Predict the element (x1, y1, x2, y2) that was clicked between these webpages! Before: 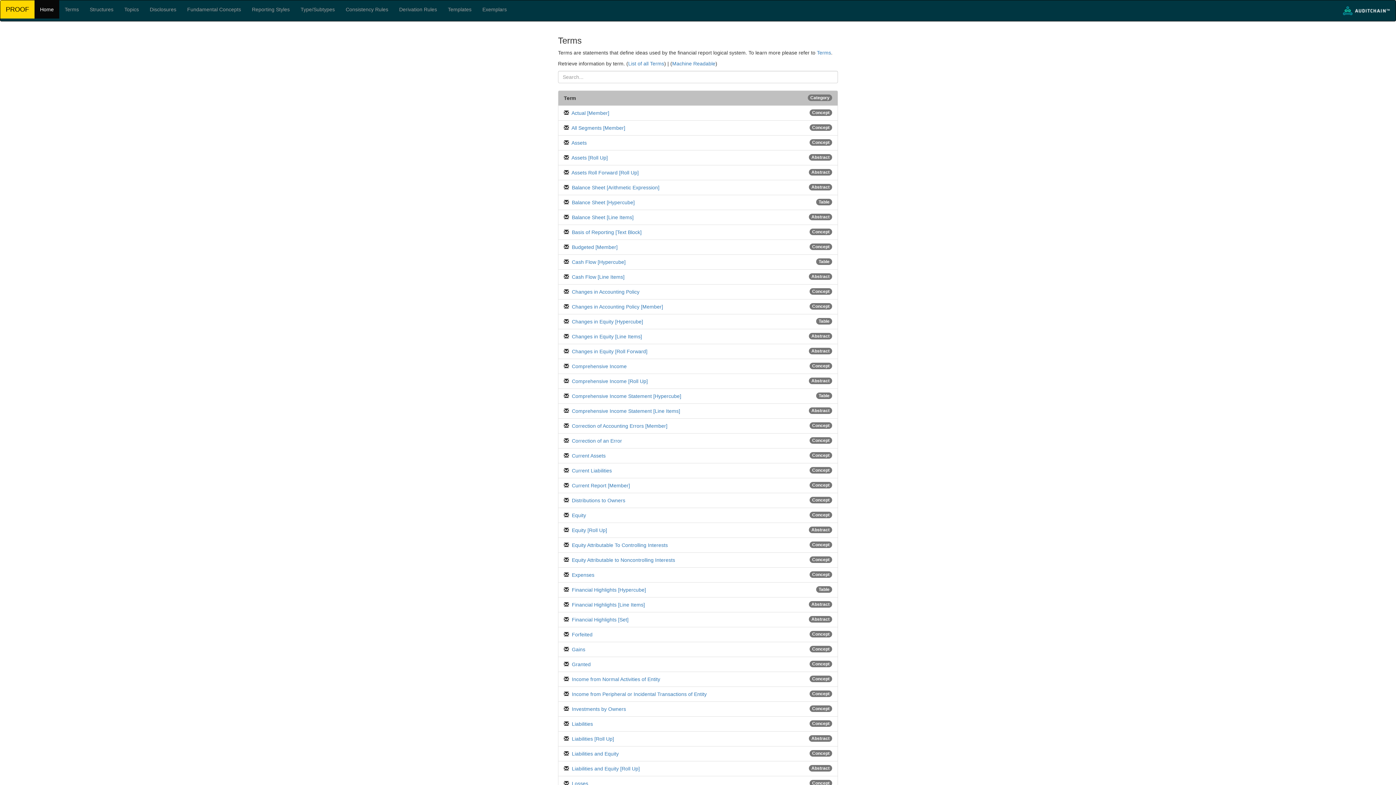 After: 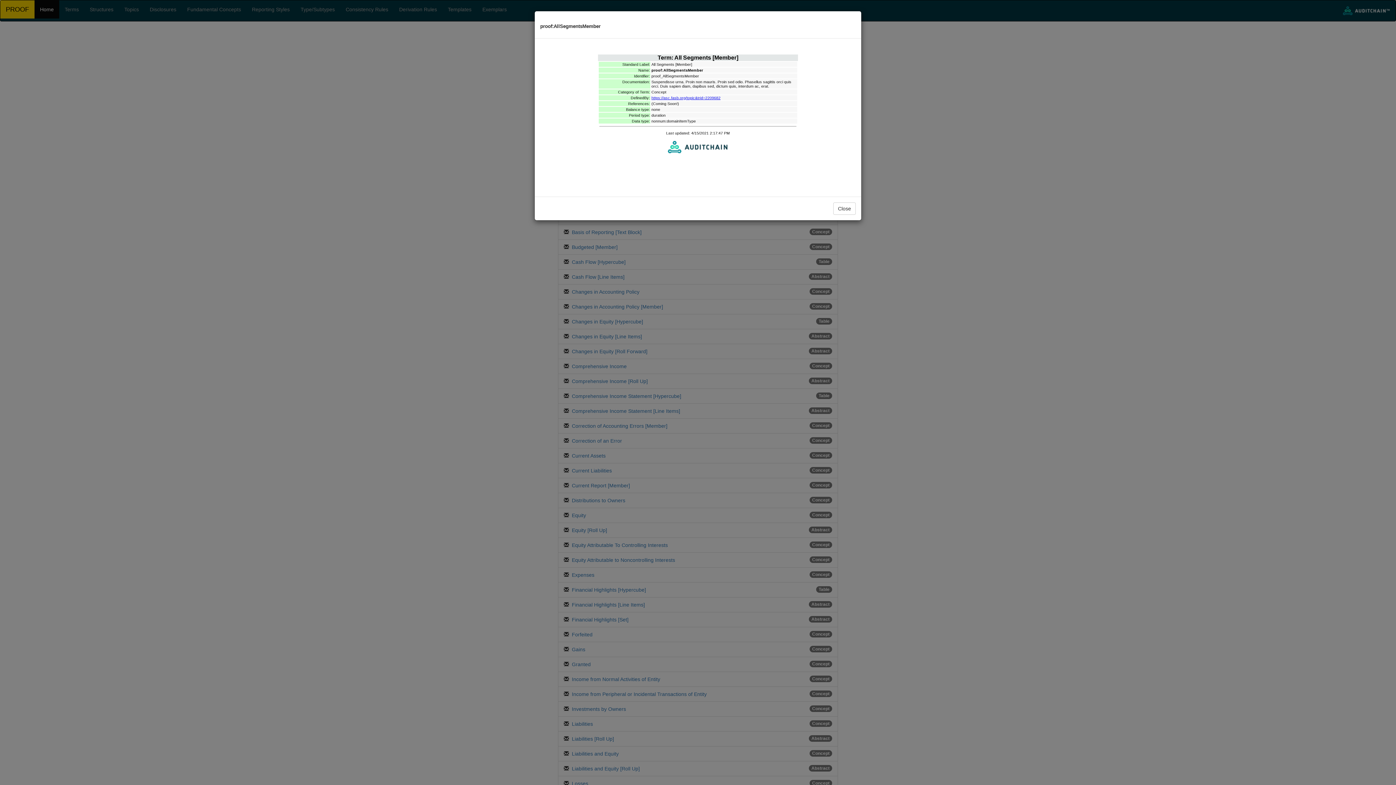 Action: label: All Segments [Member] bbox: (571, 125, 625, 130)